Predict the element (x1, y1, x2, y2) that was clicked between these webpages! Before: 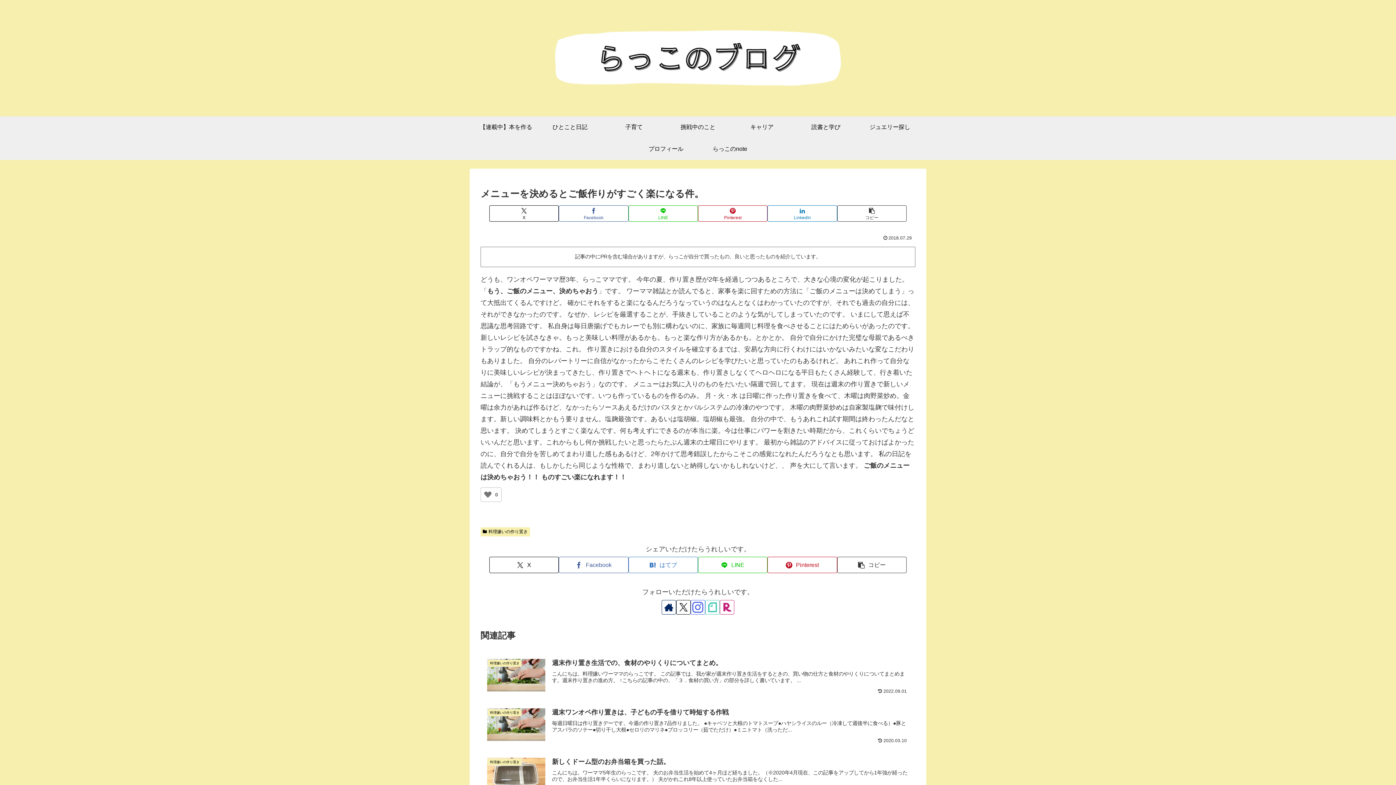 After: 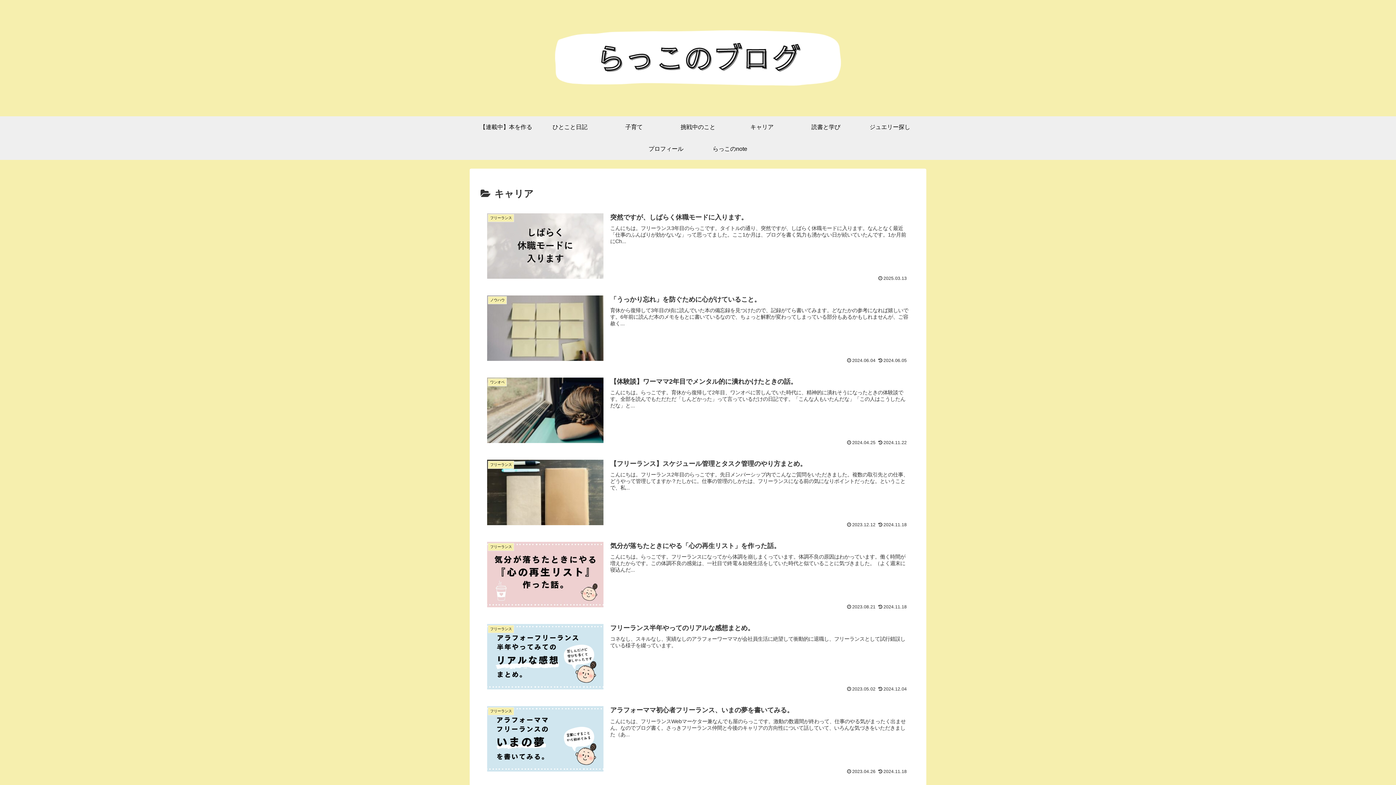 Action: label: キャリア bbox: (730, 116, 794, 138)